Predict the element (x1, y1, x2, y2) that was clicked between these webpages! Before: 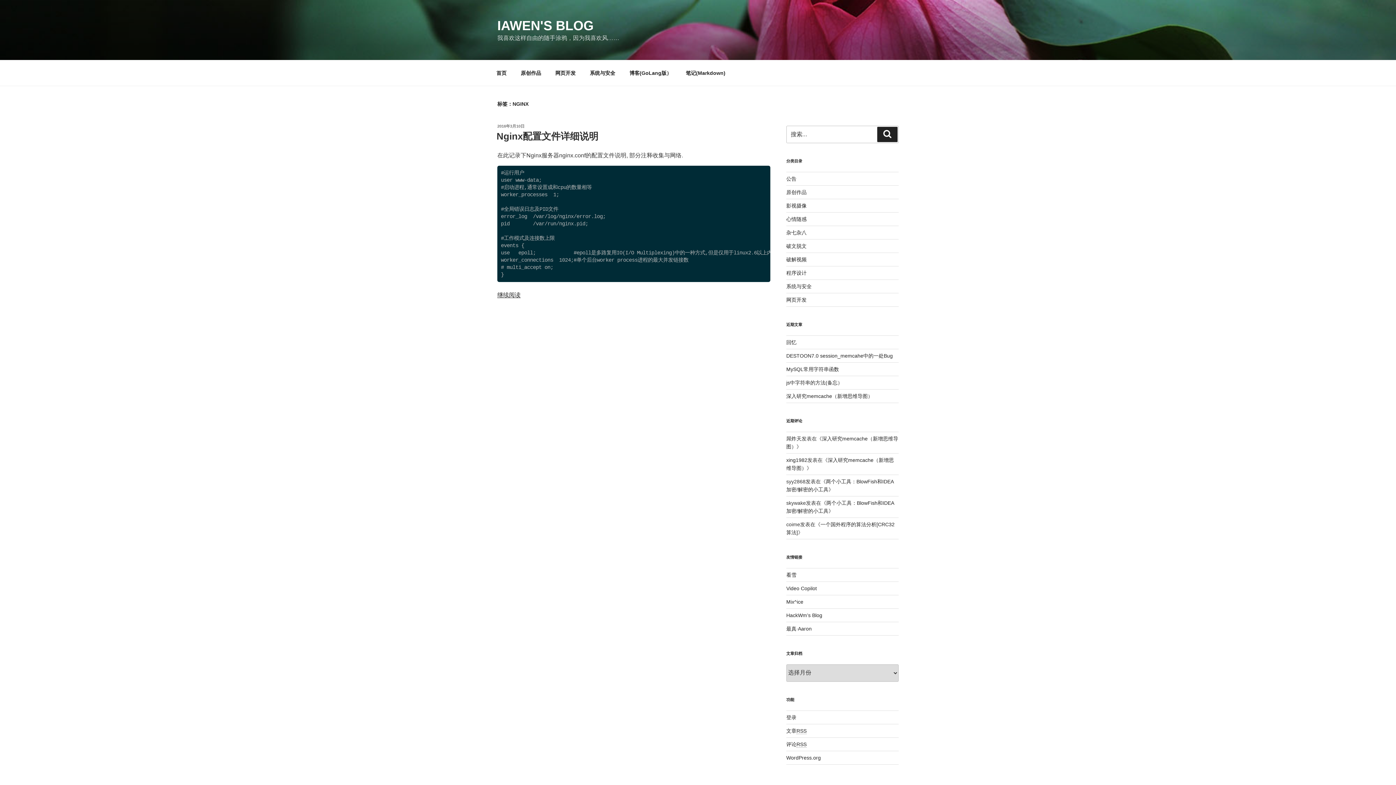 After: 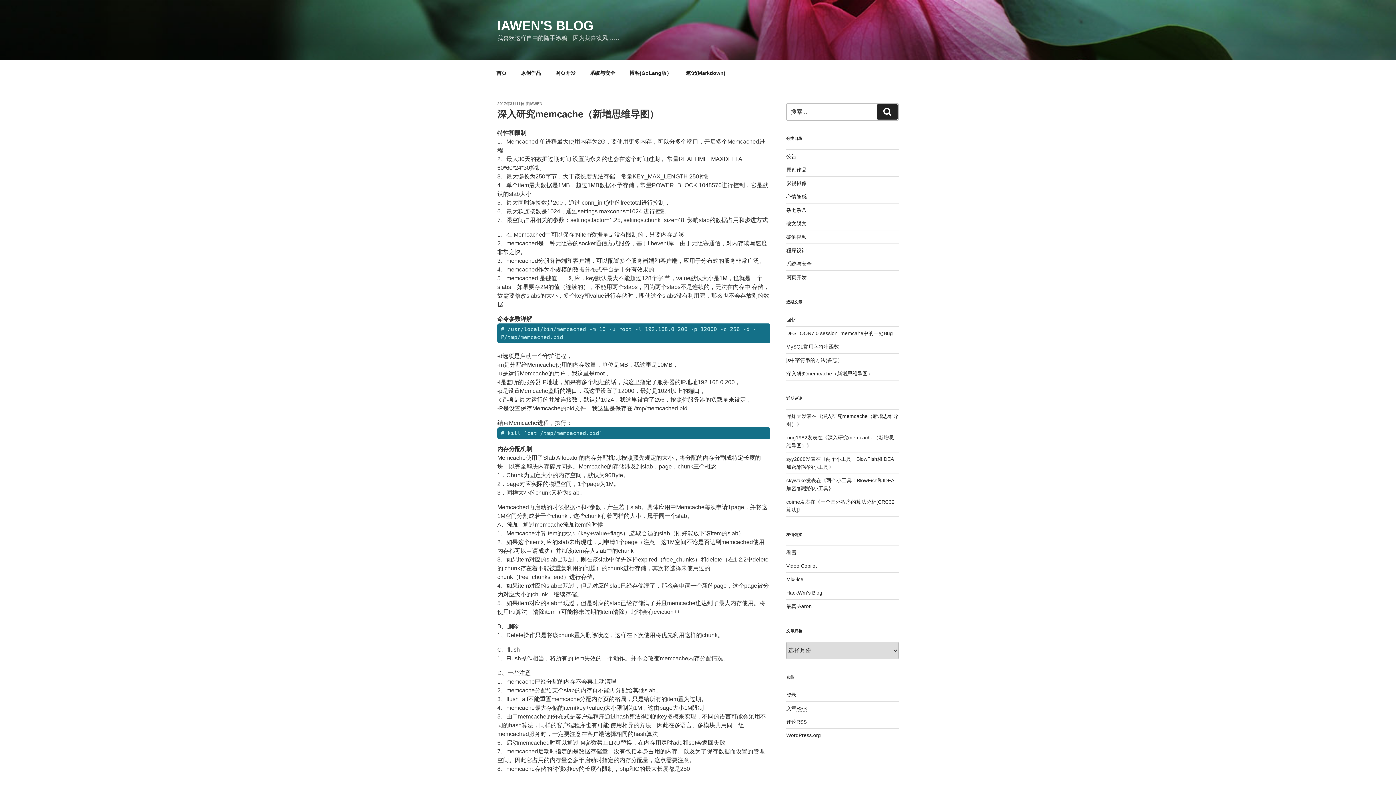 Action: bbox: (786, 393, 873, 399) label: 深入研究memcache（新增思维导图）